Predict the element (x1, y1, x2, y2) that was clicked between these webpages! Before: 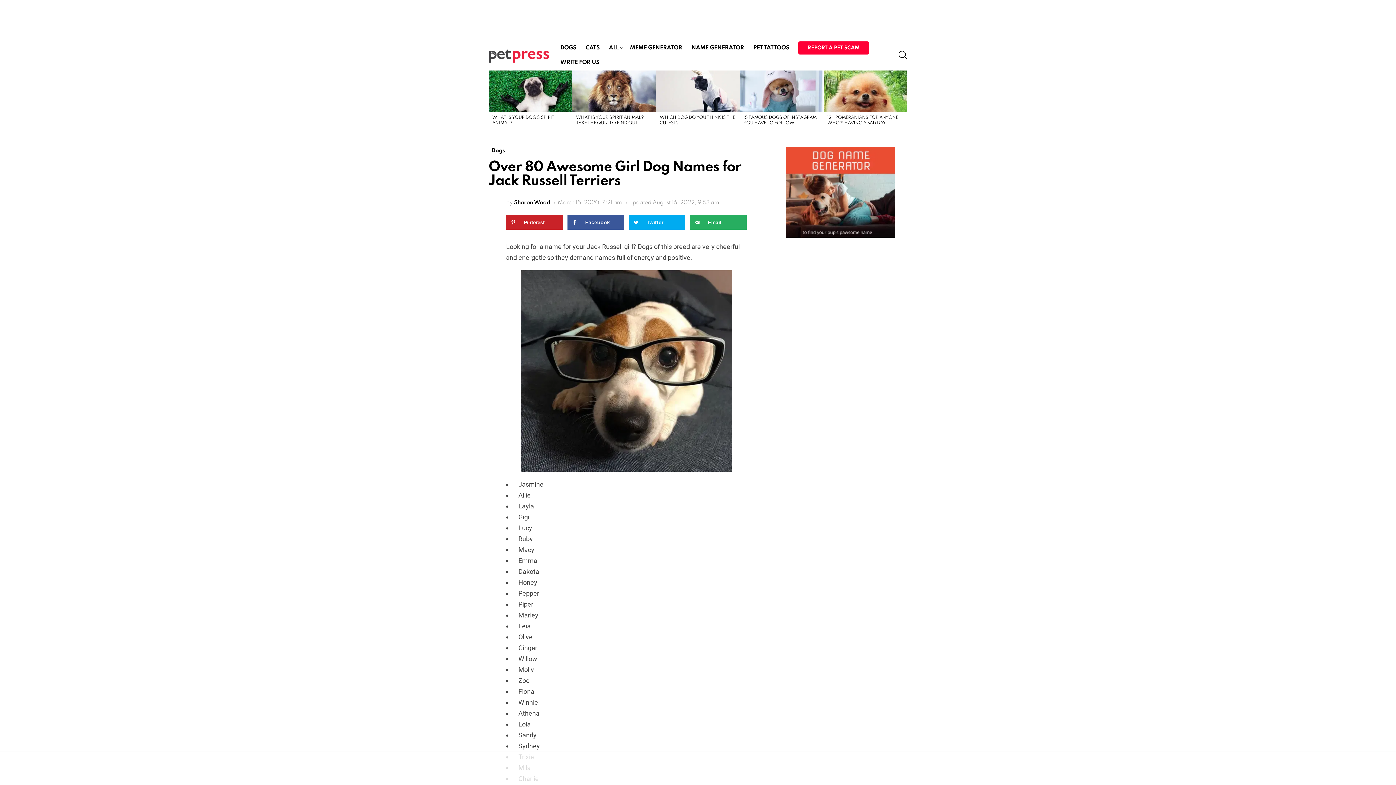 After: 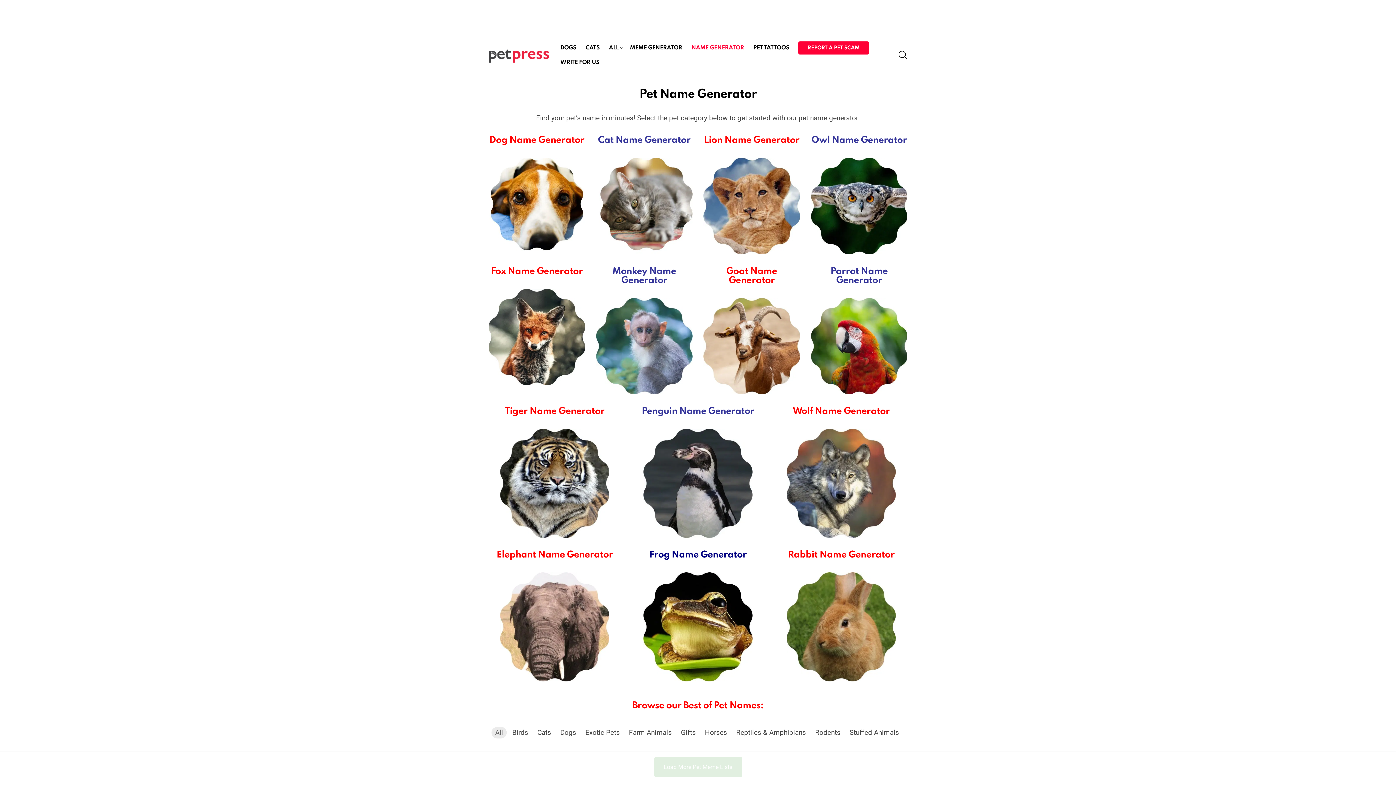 Action: label: NAME GENERATOR bbox: (687, 42, 747, 53)